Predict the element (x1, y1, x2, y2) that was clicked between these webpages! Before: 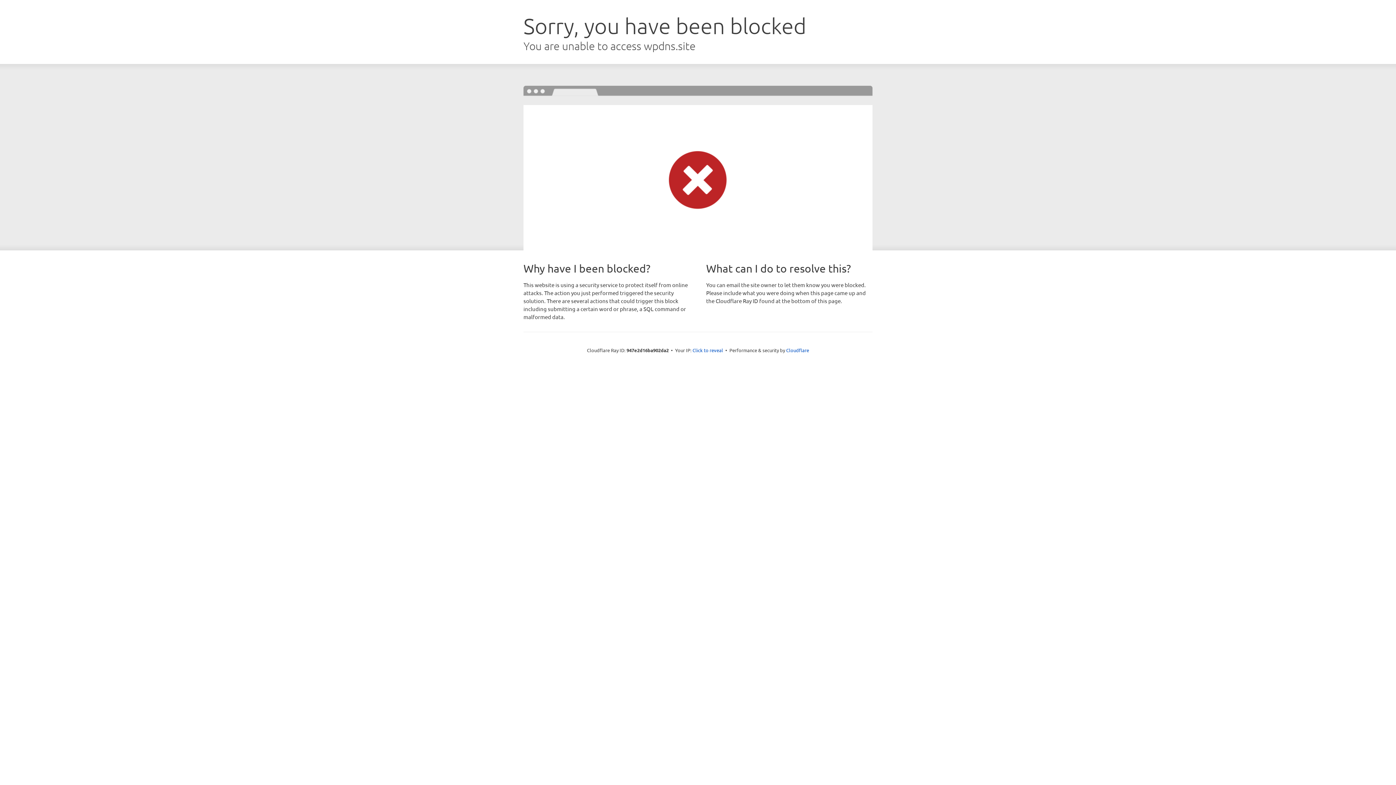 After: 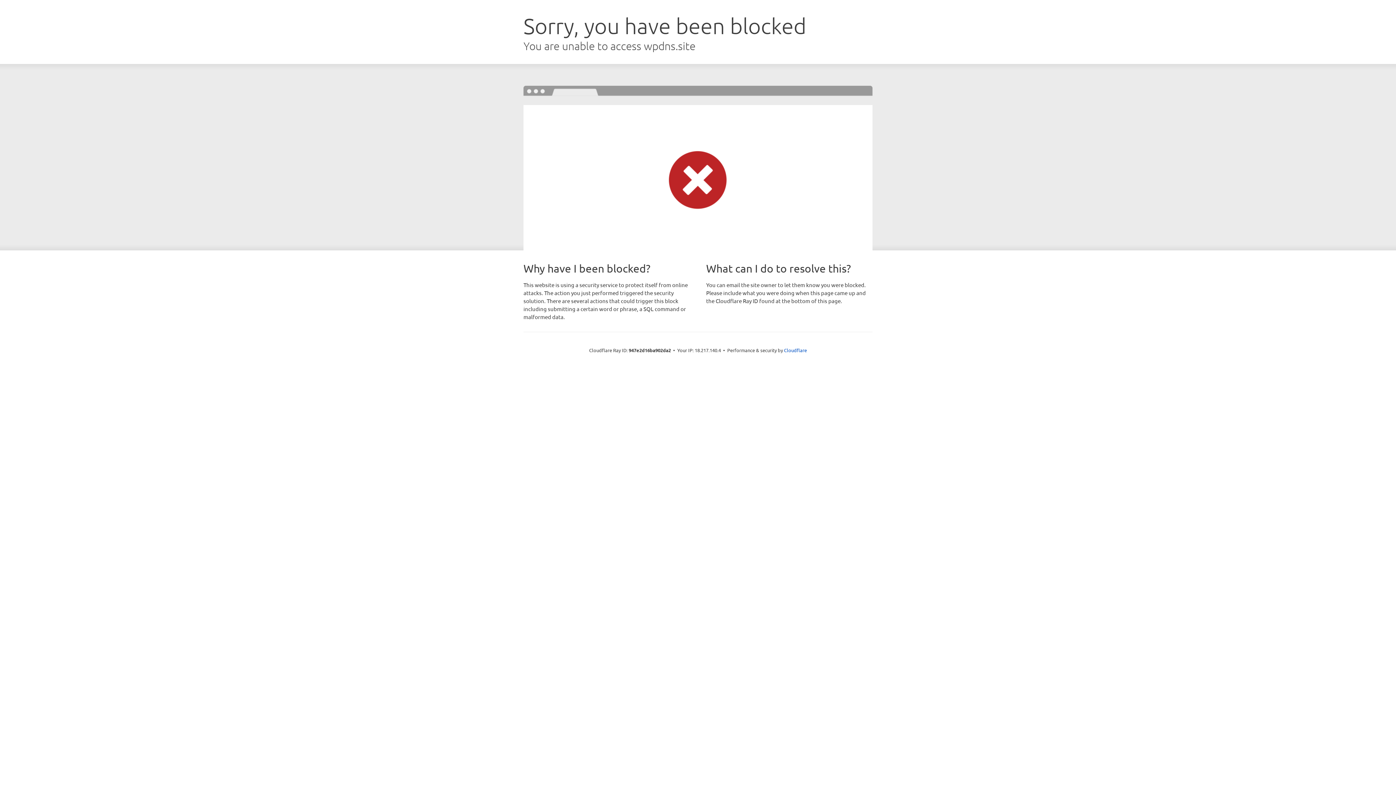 Action: label: Click to reveal bbox: (692, 346, 723, 353)